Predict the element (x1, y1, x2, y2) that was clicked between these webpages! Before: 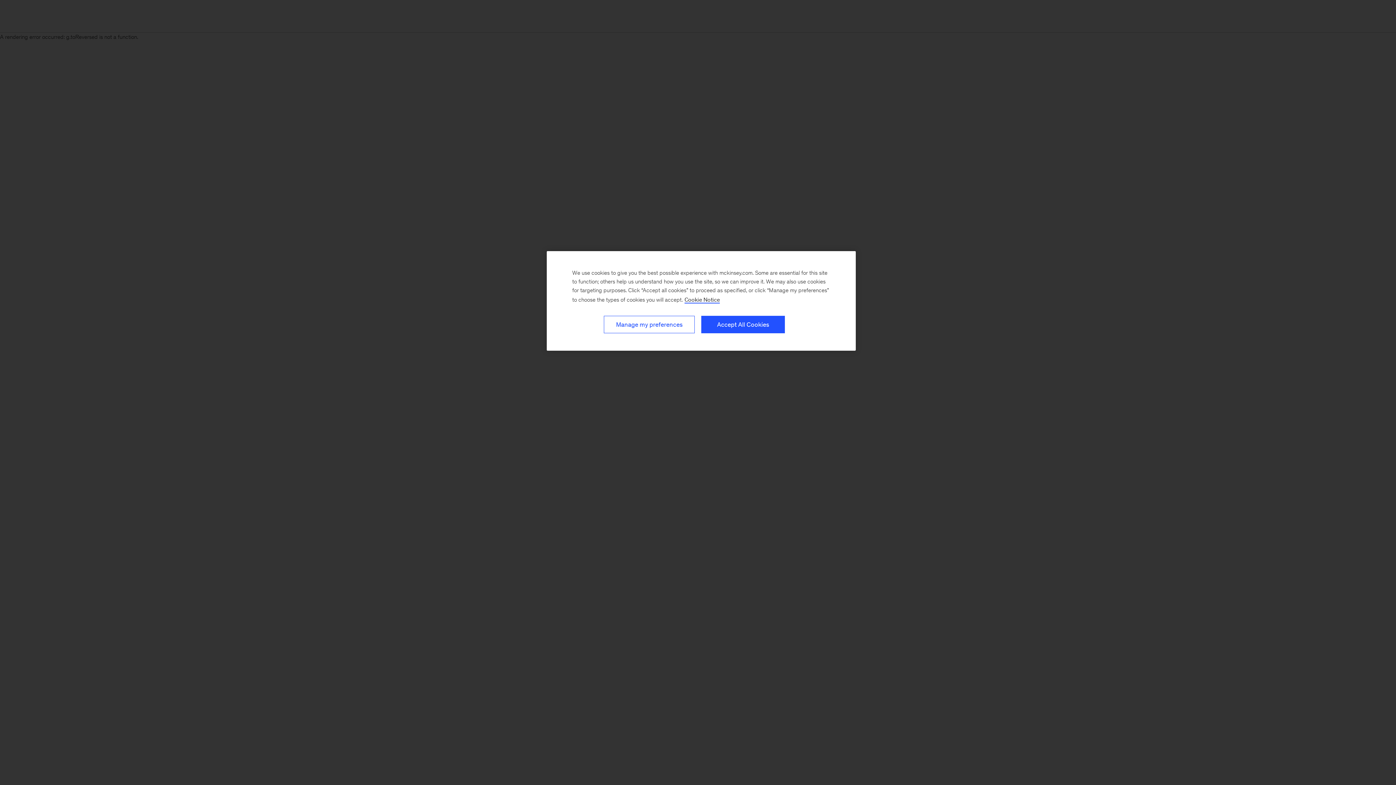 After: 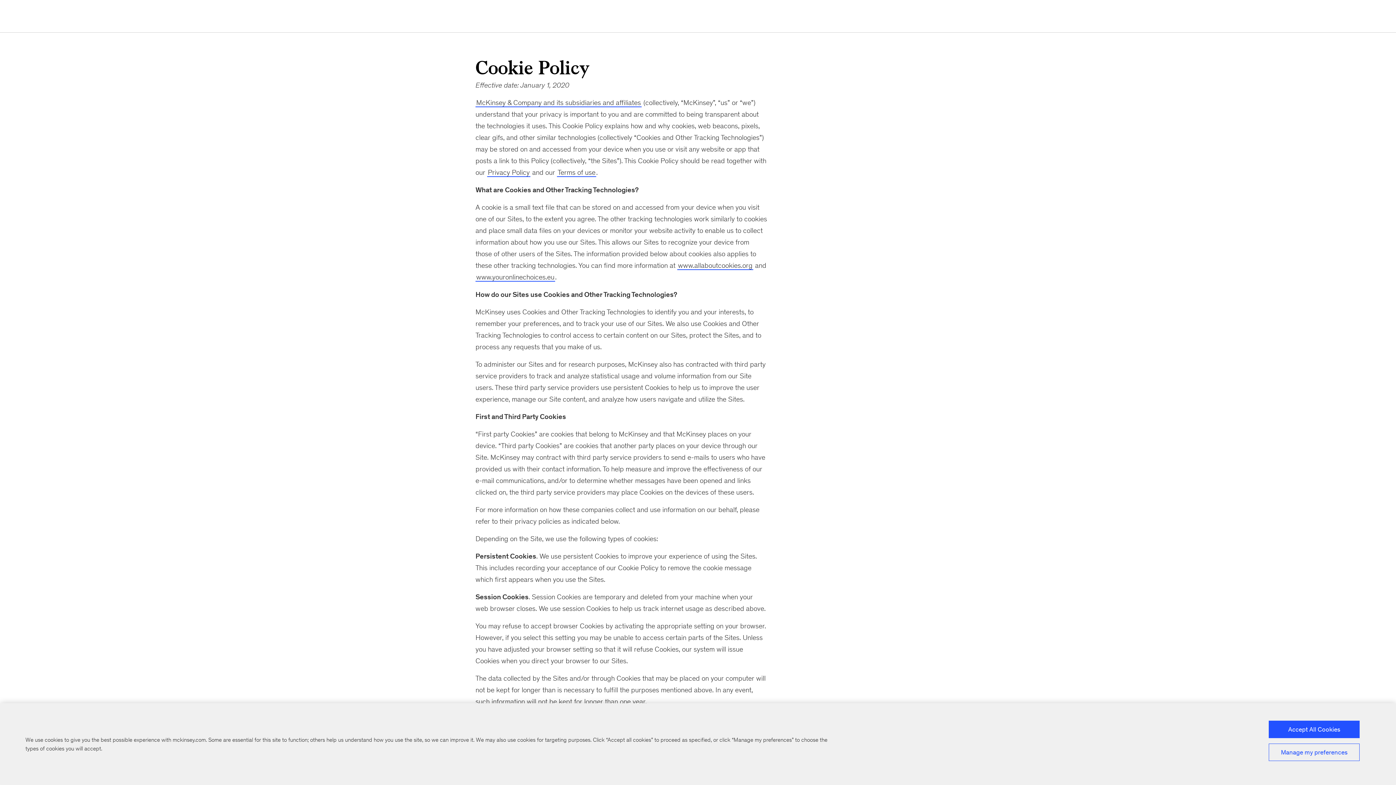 Action: label: Cookie Policy, More information about your privacy, opens in a new tab bbox: (684, 296, 720, 303)